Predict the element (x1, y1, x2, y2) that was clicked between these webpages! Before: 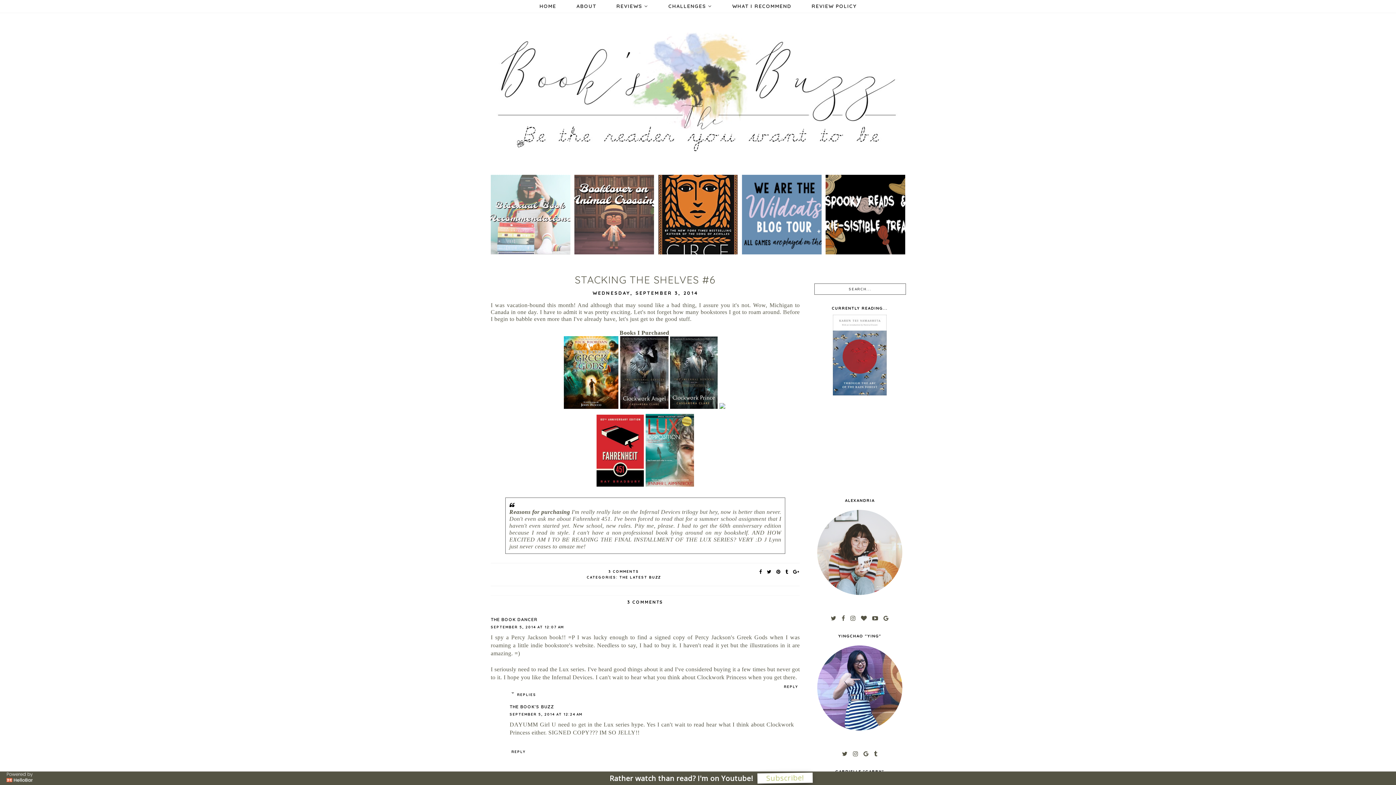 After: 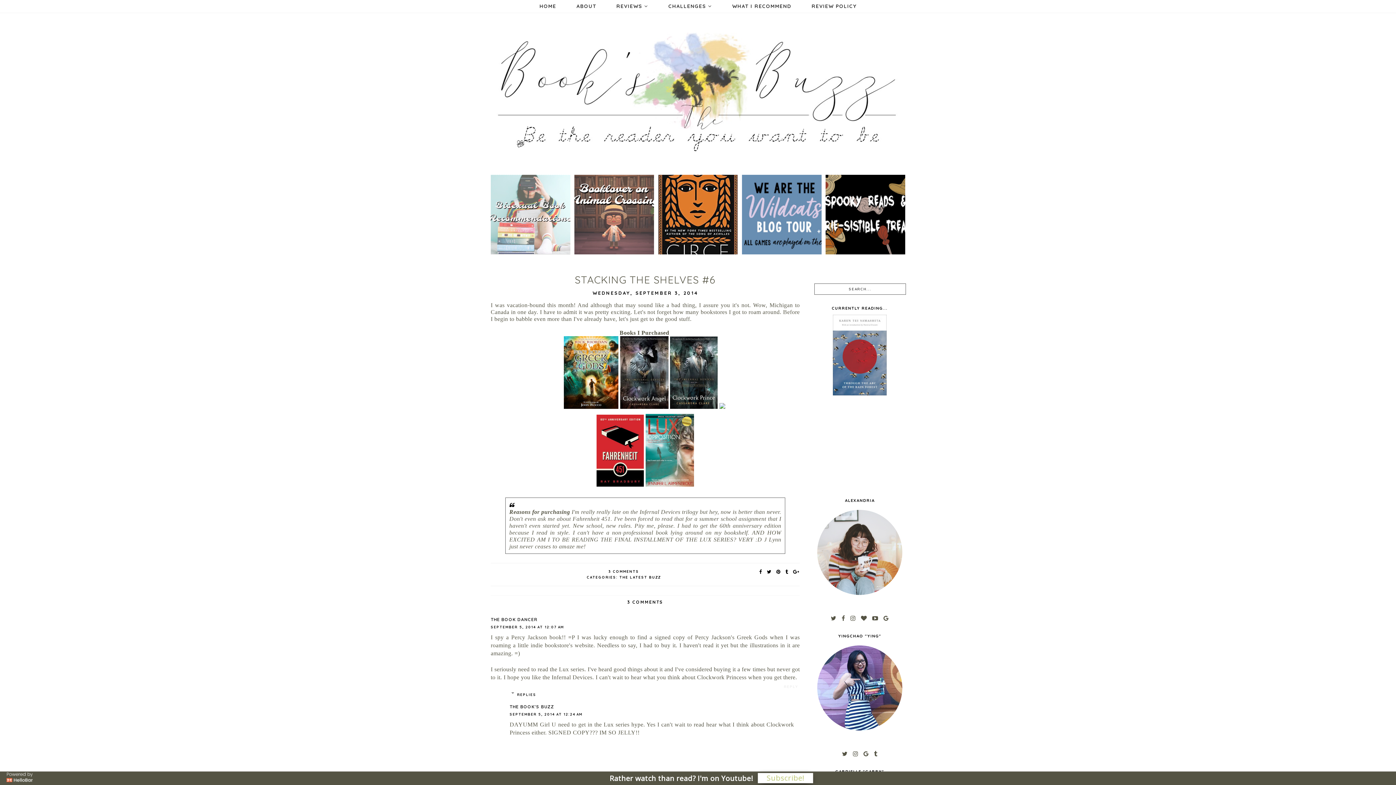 Action: label: REPLY bbox: (784, 682, 800, 689)